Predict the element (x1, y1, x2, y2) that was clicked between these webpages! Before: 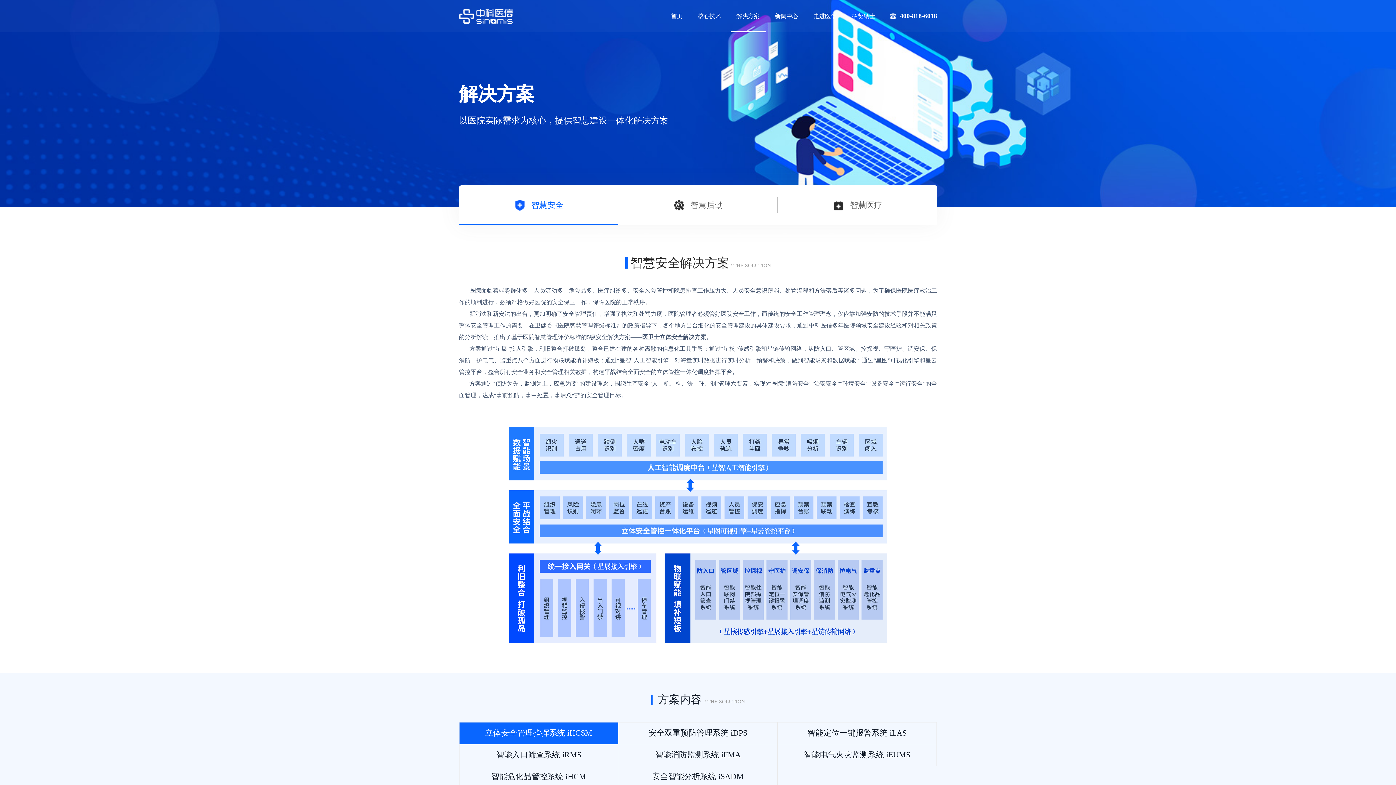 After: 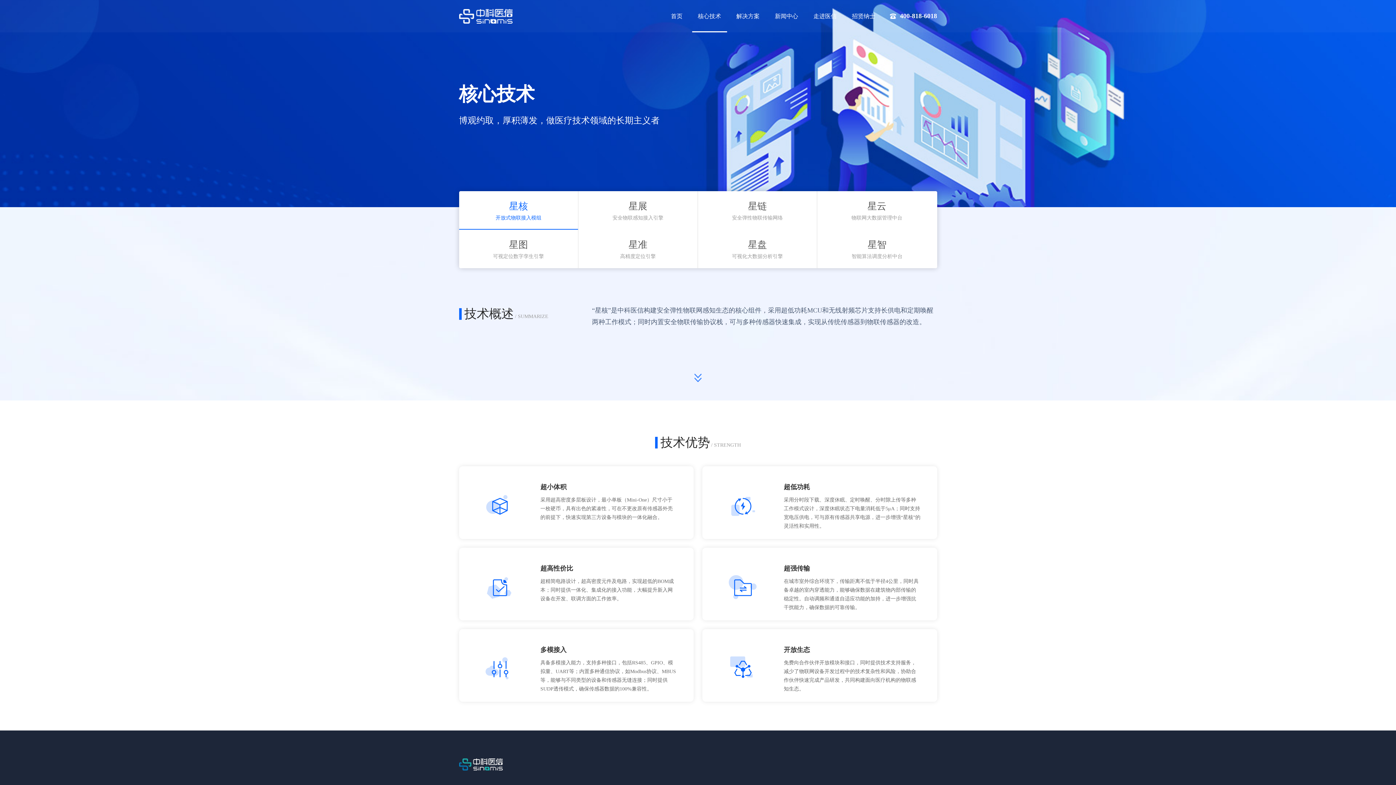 Action: label: 核心技术 bbox: (692, 0, 727, 32)